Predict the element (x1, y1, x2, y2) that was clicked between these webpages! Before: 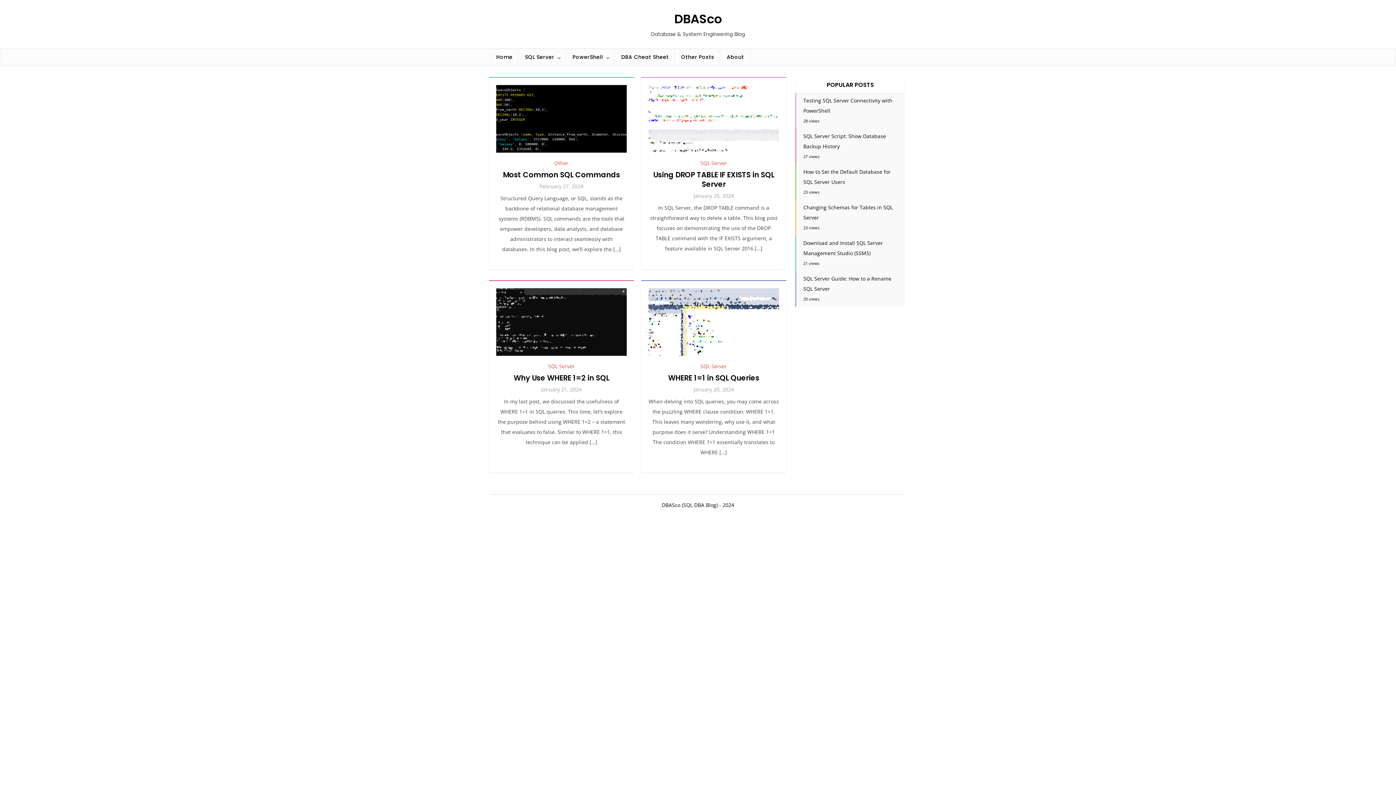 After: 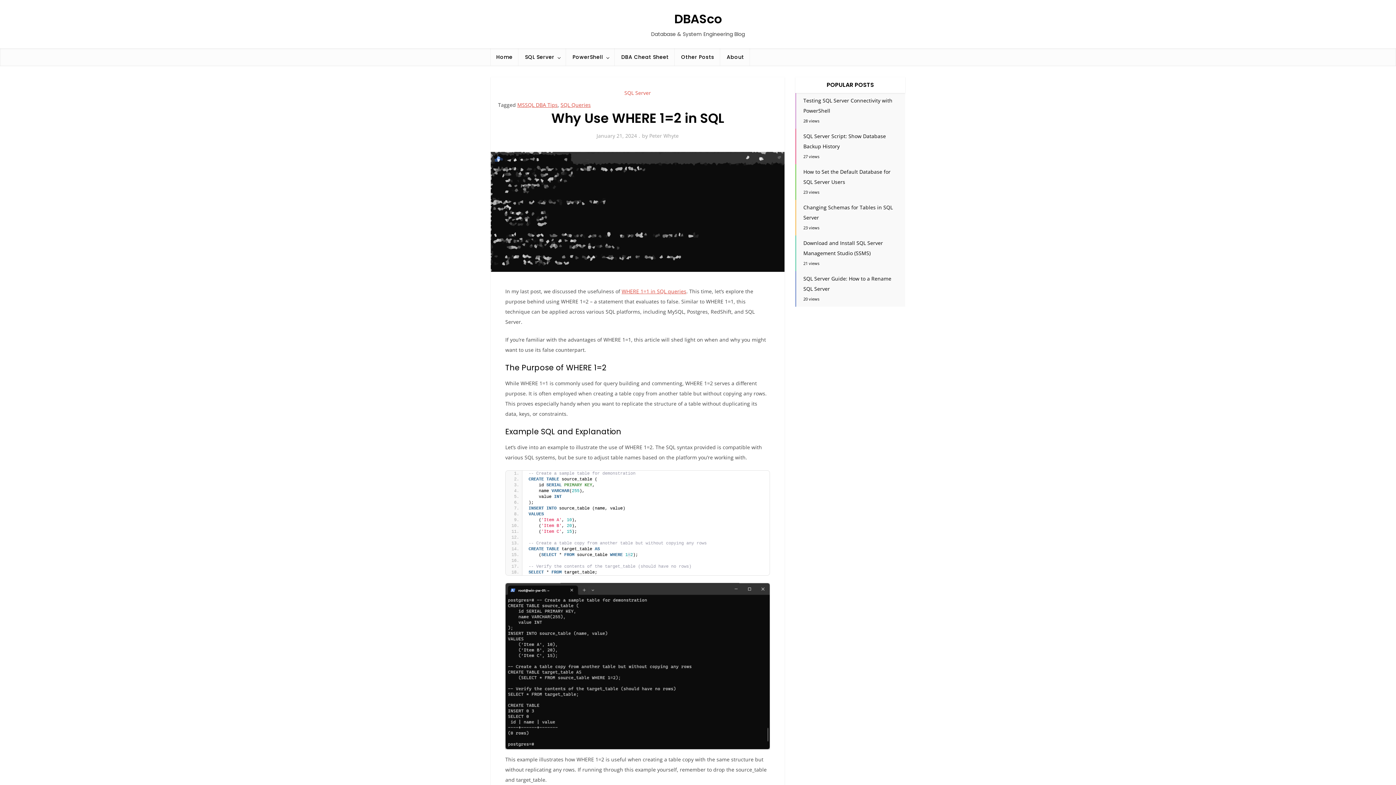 Action: bbox: (541, 386, 581, 393) label: January 21, 2024